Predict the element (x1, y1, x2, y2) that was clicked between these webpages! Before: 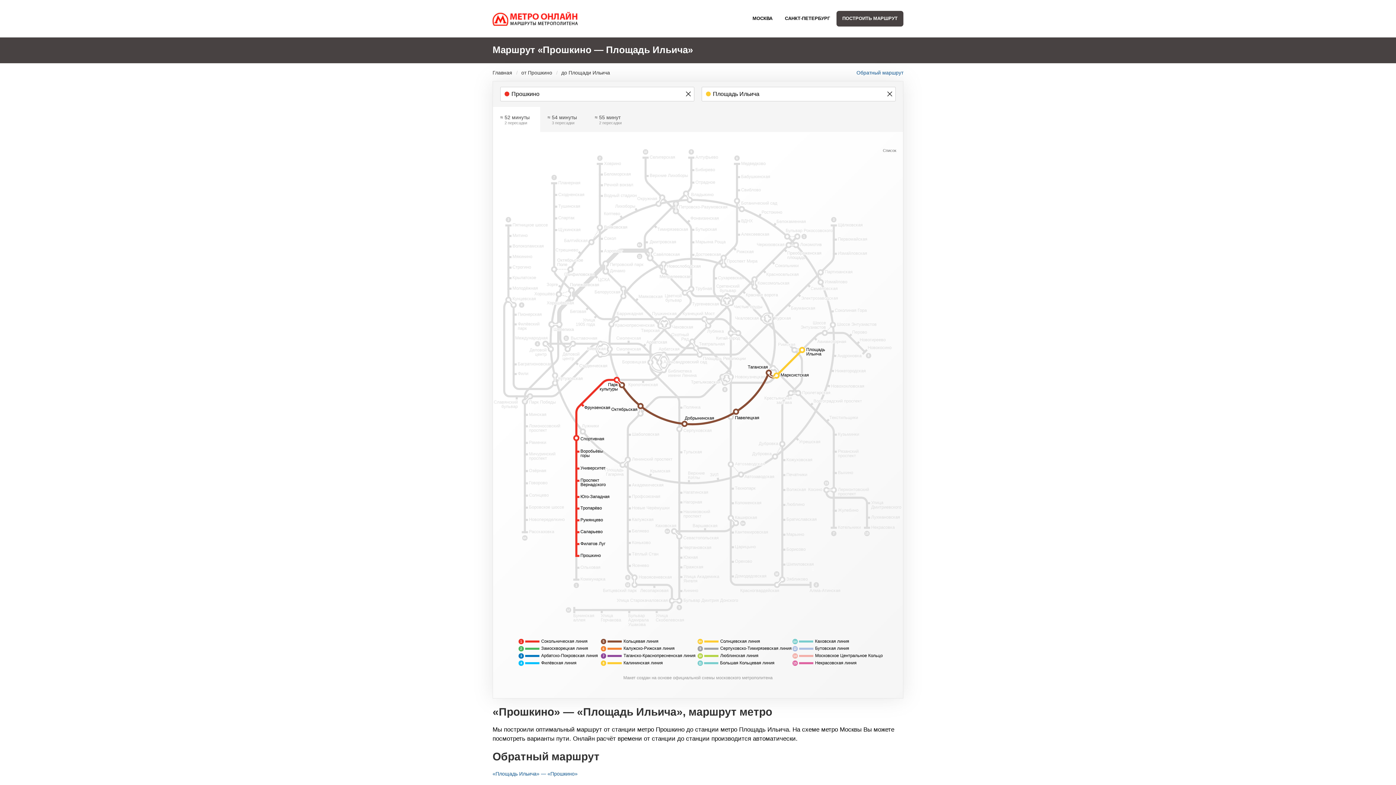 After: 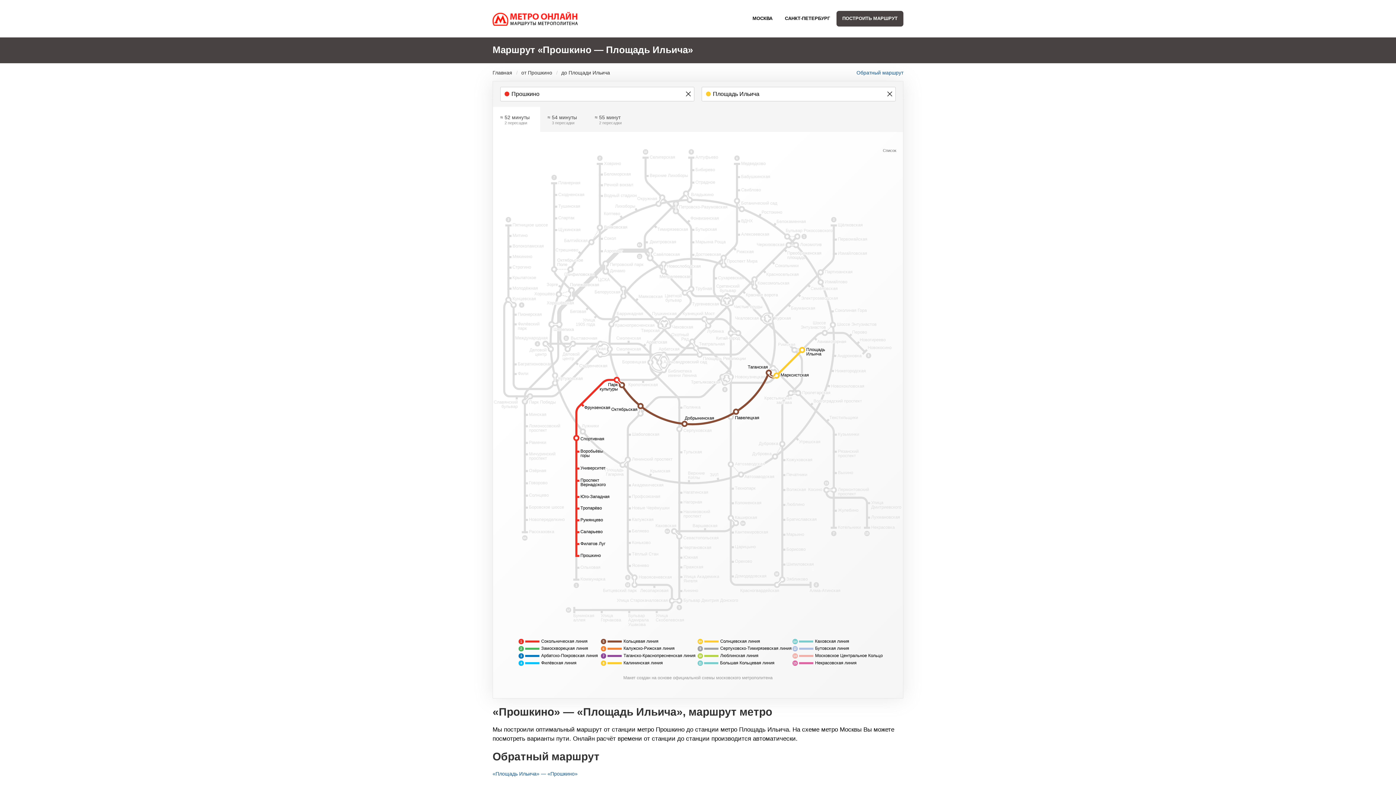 Action: label: до Площади Ильича bbox: (561, 63, 610, 77)